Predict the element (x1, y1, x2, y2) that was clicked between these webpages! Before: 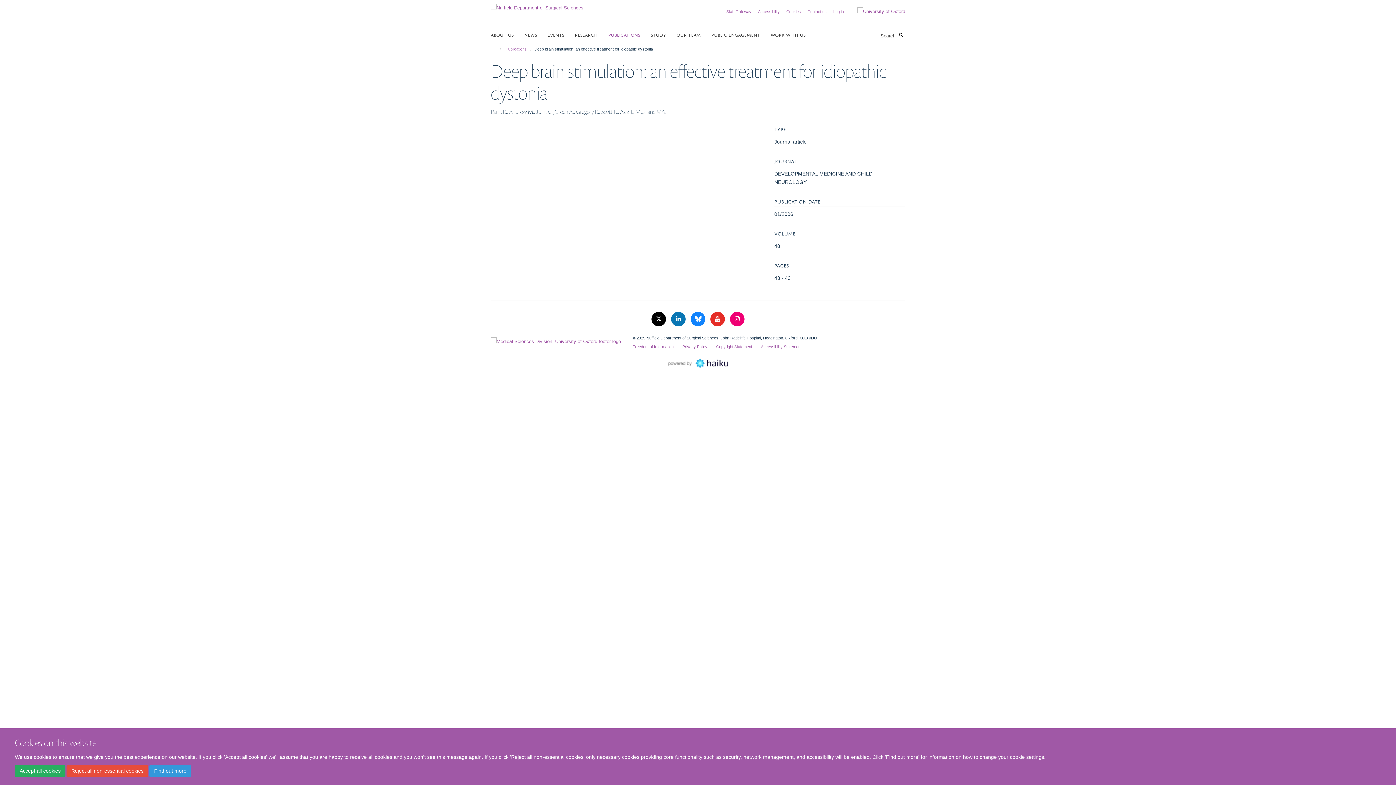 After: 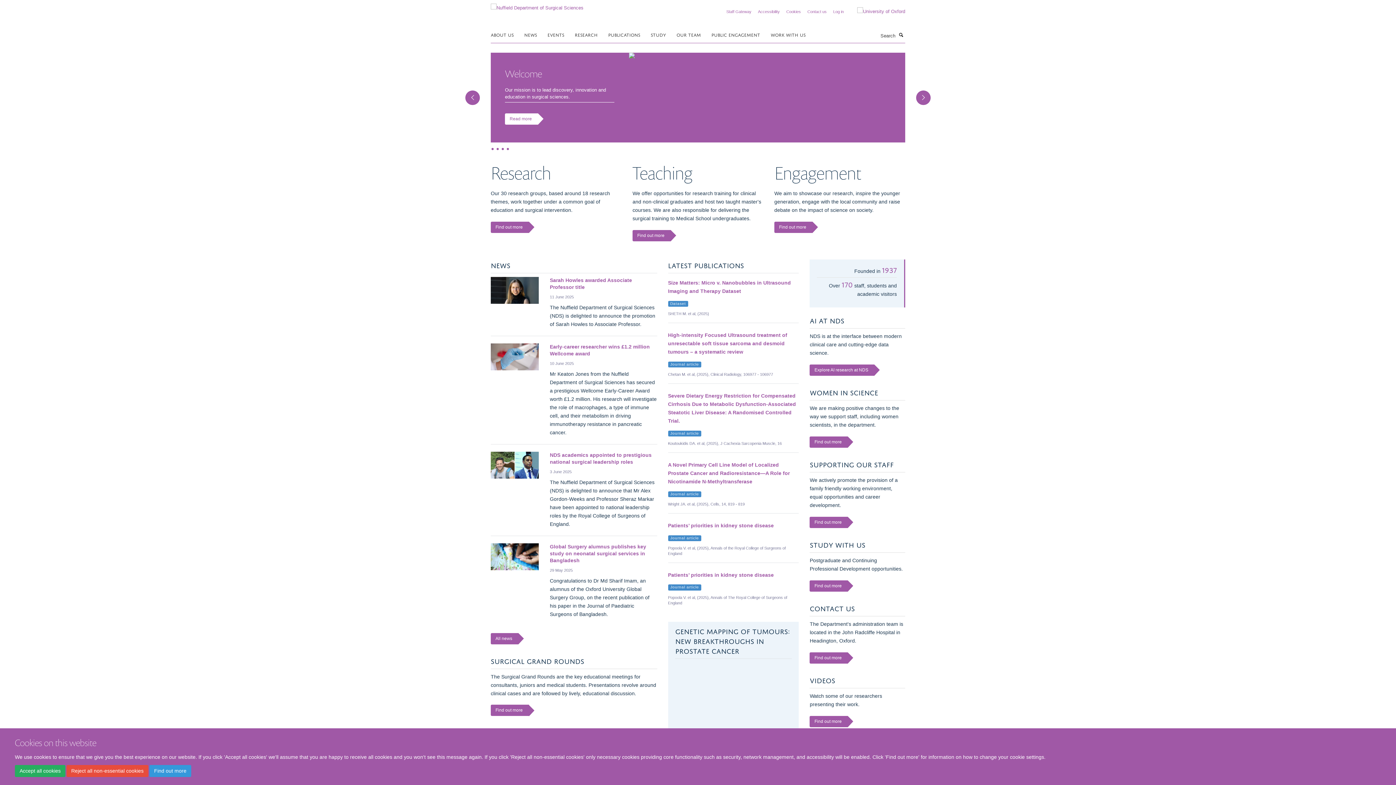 Action: bbox: (490, 2, 583, 8)